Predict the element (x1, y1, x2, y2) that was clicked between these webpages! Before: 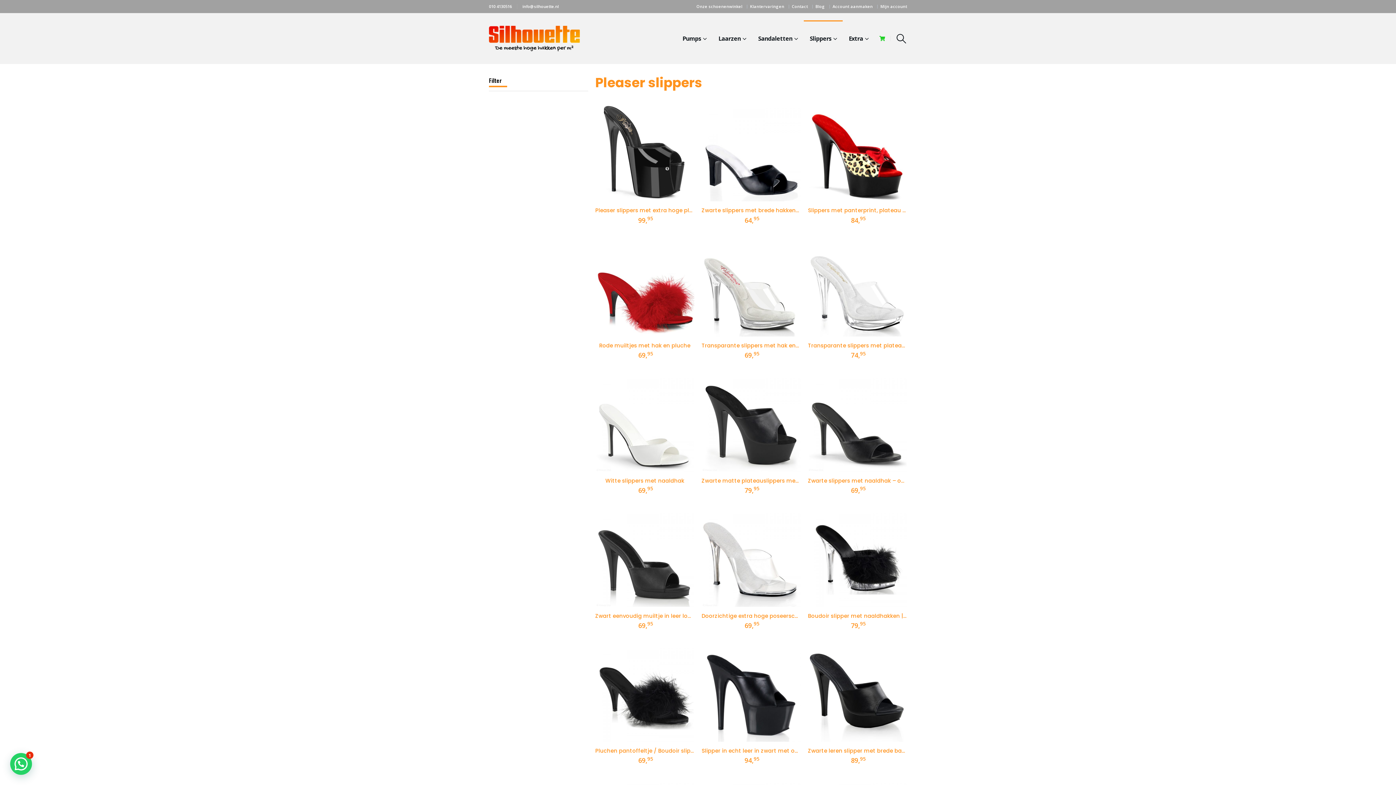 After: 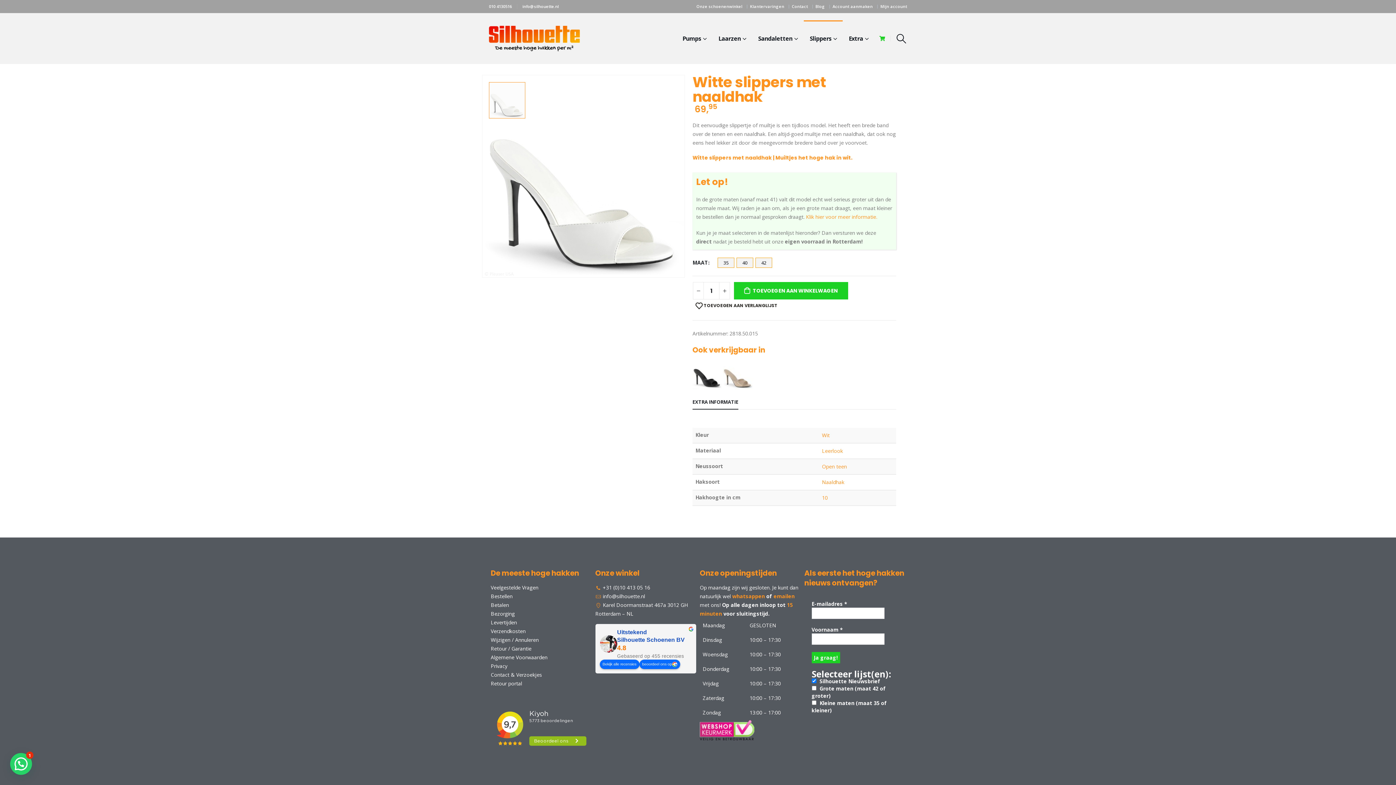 Action: label: Witte slippers met naaldhak bbox: (595, 477, 694, 484)